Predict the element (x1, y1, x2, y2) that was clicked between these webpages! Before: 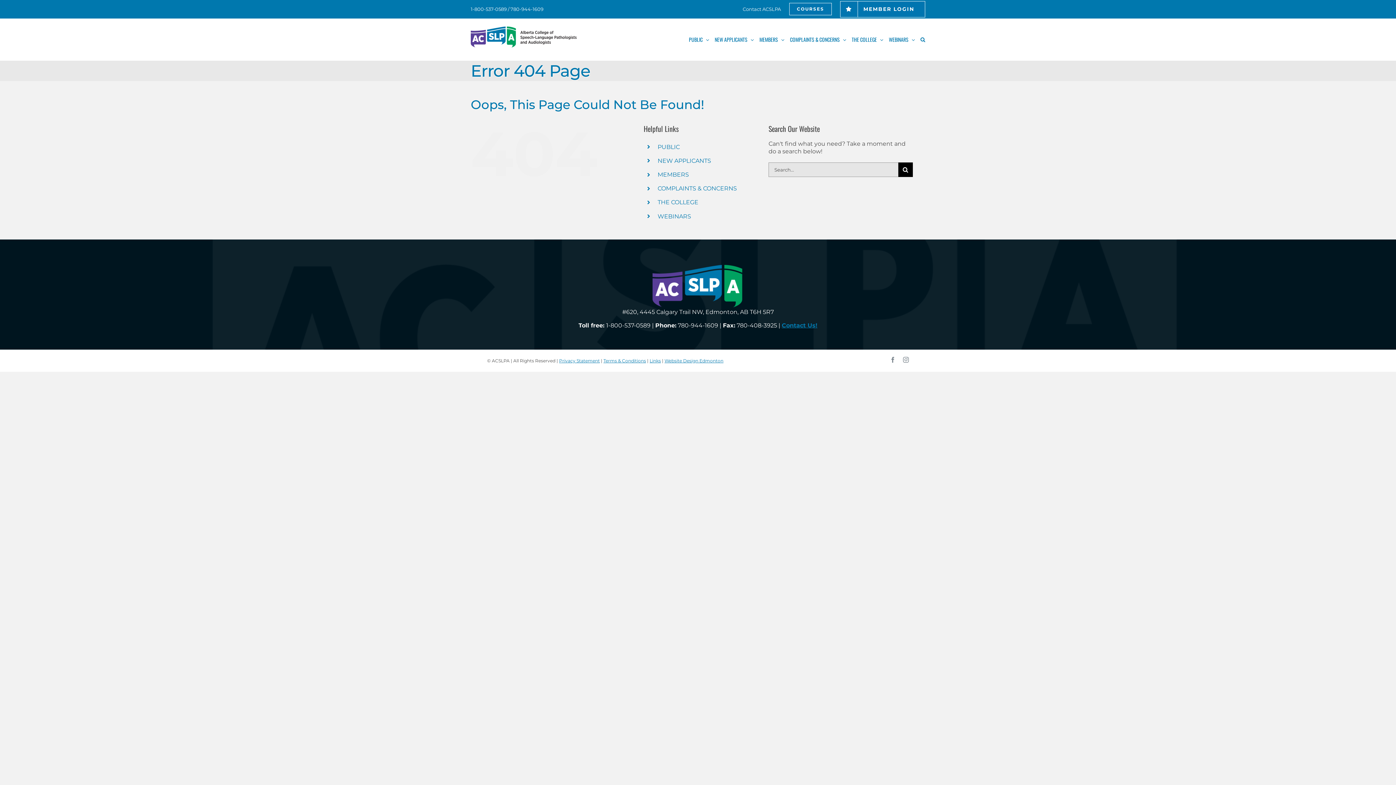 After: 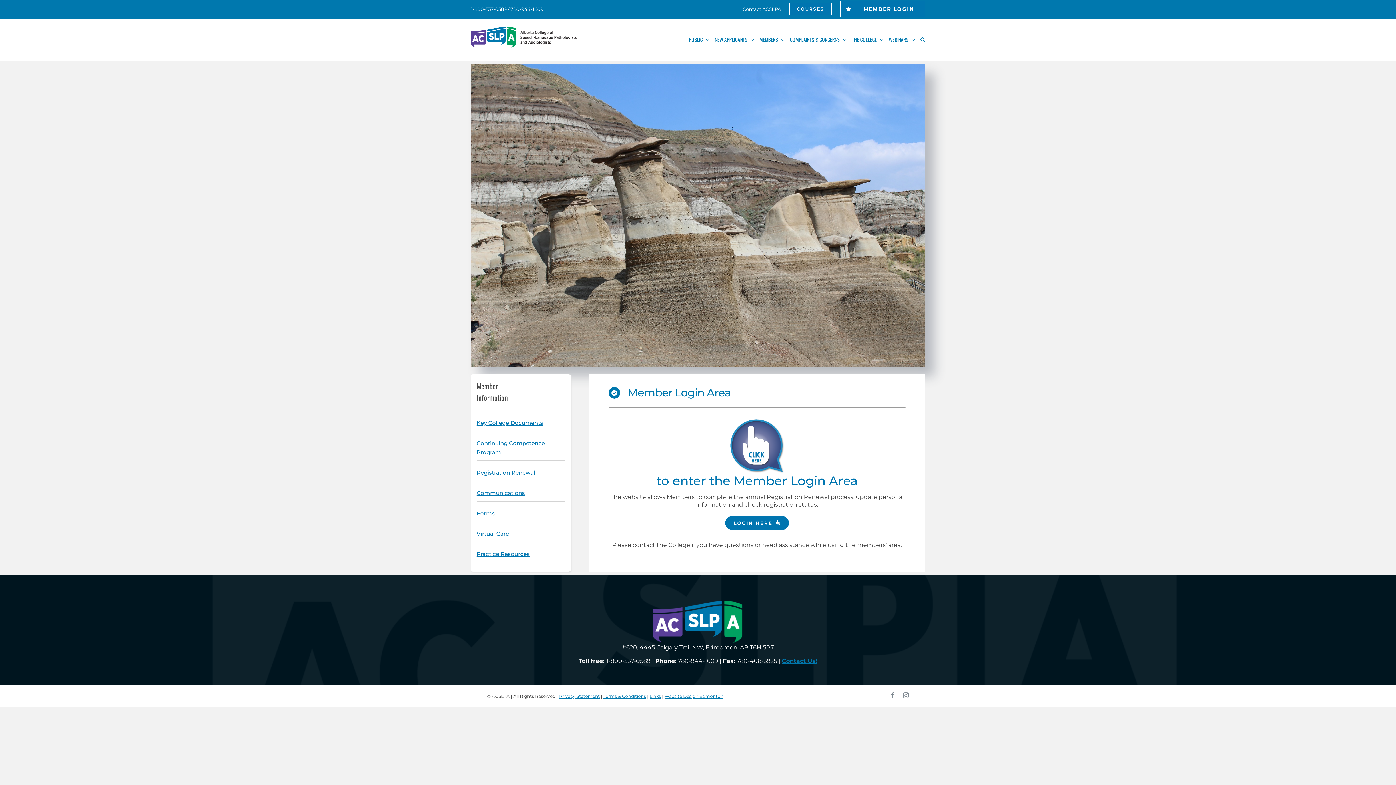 Action: bbox: (832, 0, 925, 18) label: MEMBER LOGIN